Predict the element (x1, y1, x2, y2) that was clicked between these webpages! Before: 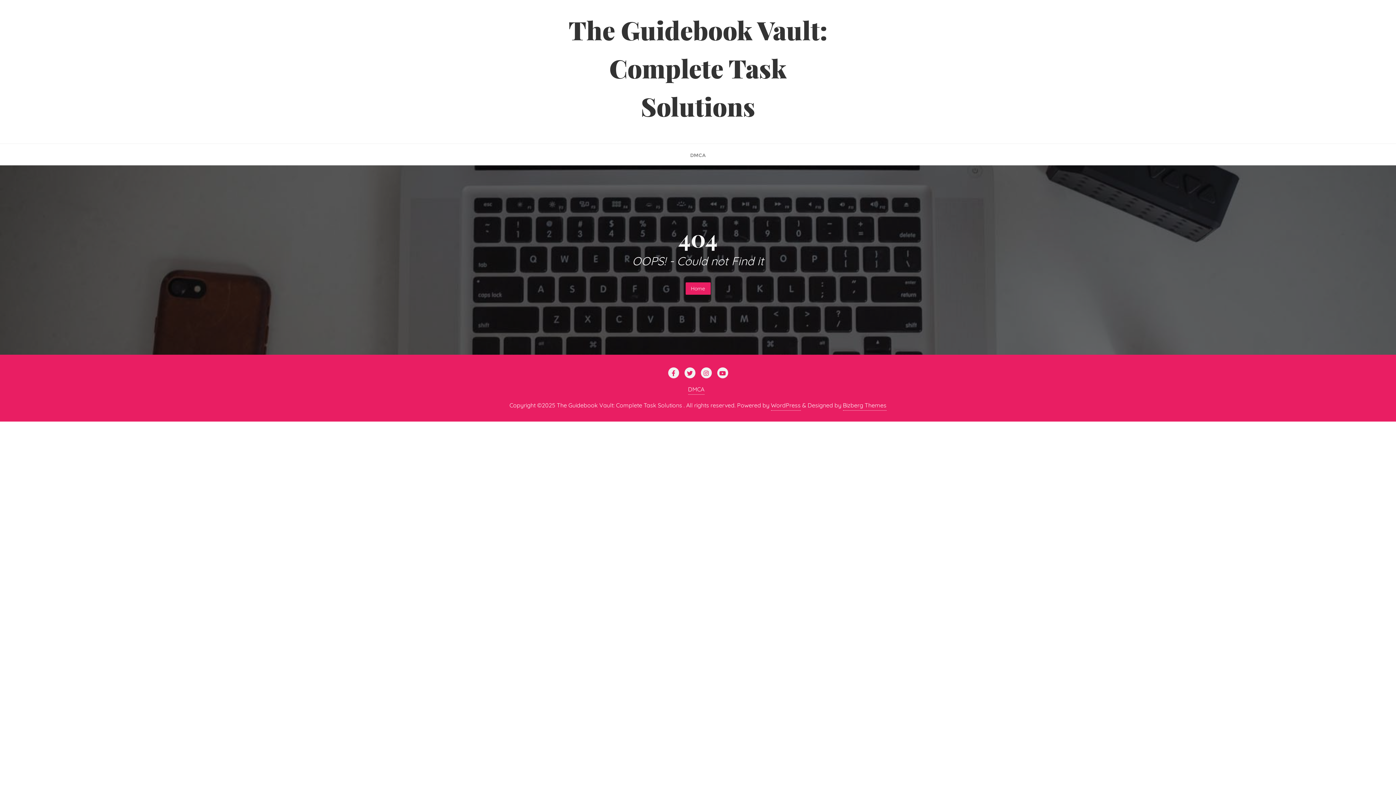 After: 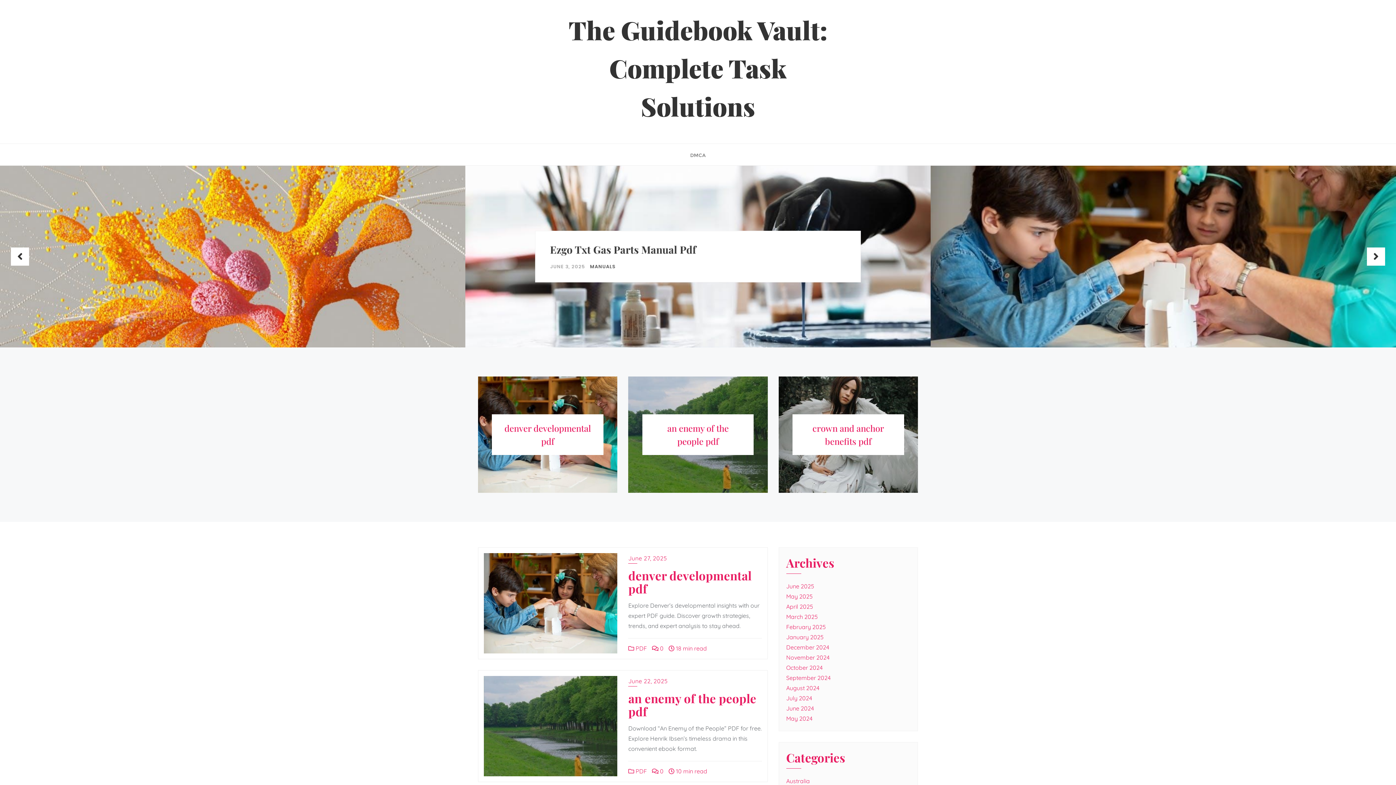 Action: label: Home bbox: (685, 282, 710, 294)